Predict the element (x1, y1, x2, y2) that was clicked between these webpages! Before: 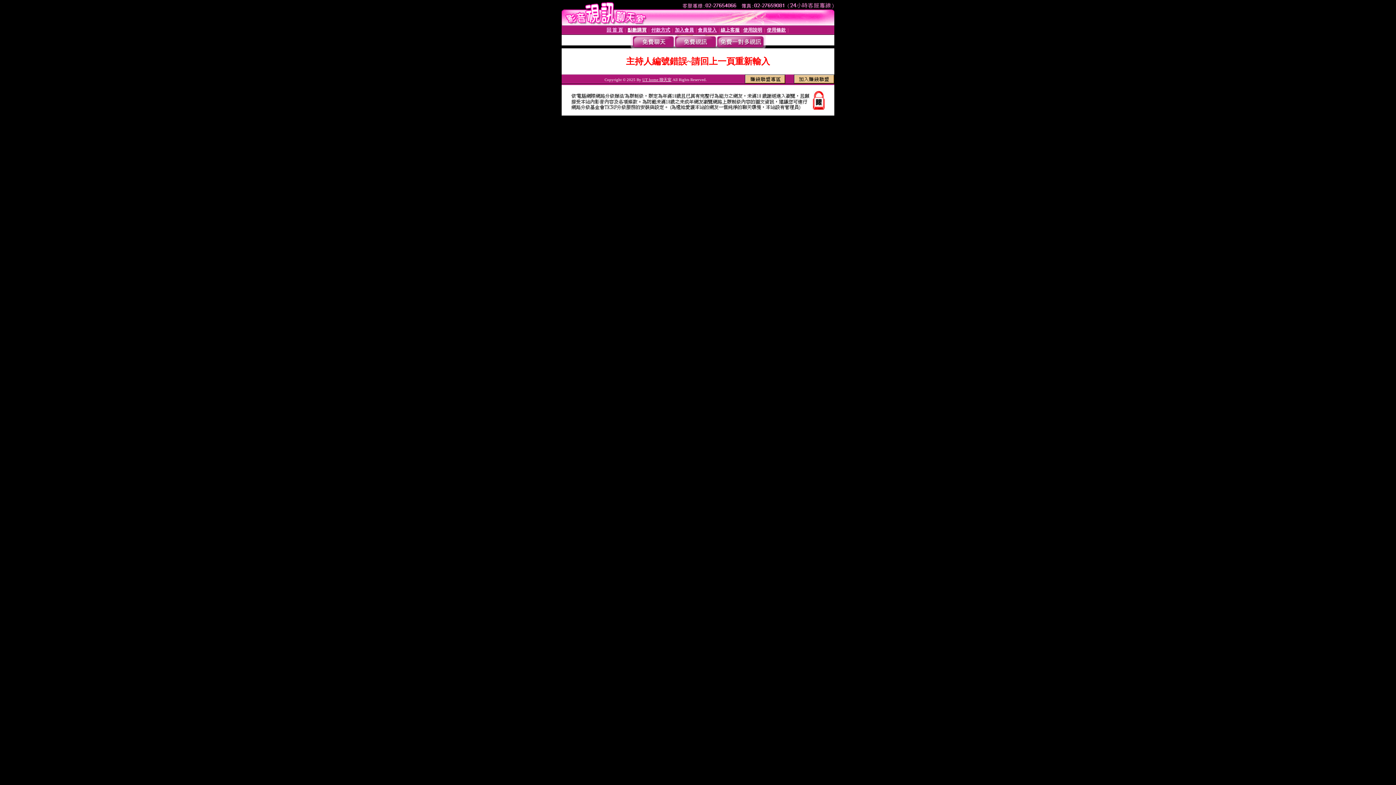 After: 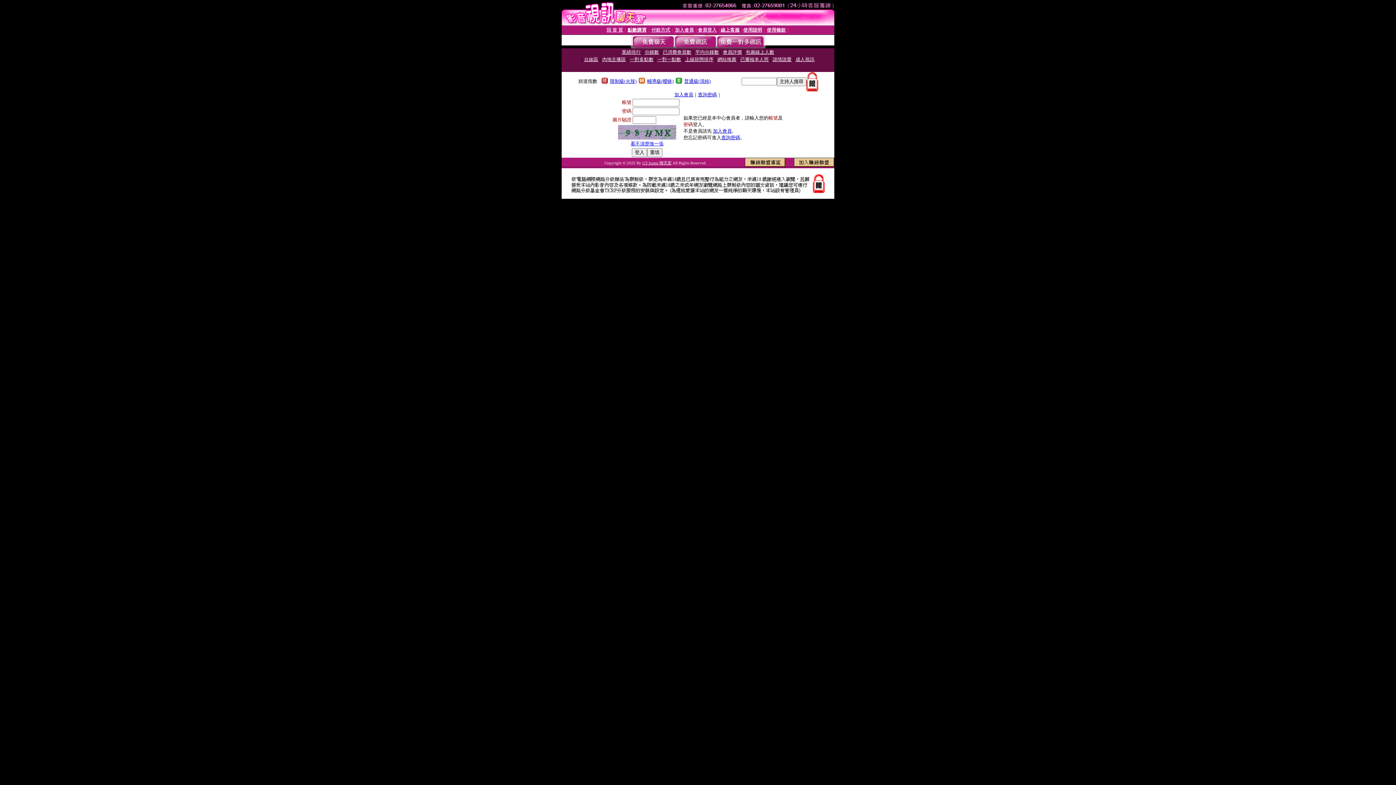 Action: bbox: (720, 27, 739, 32) label: 線上客服